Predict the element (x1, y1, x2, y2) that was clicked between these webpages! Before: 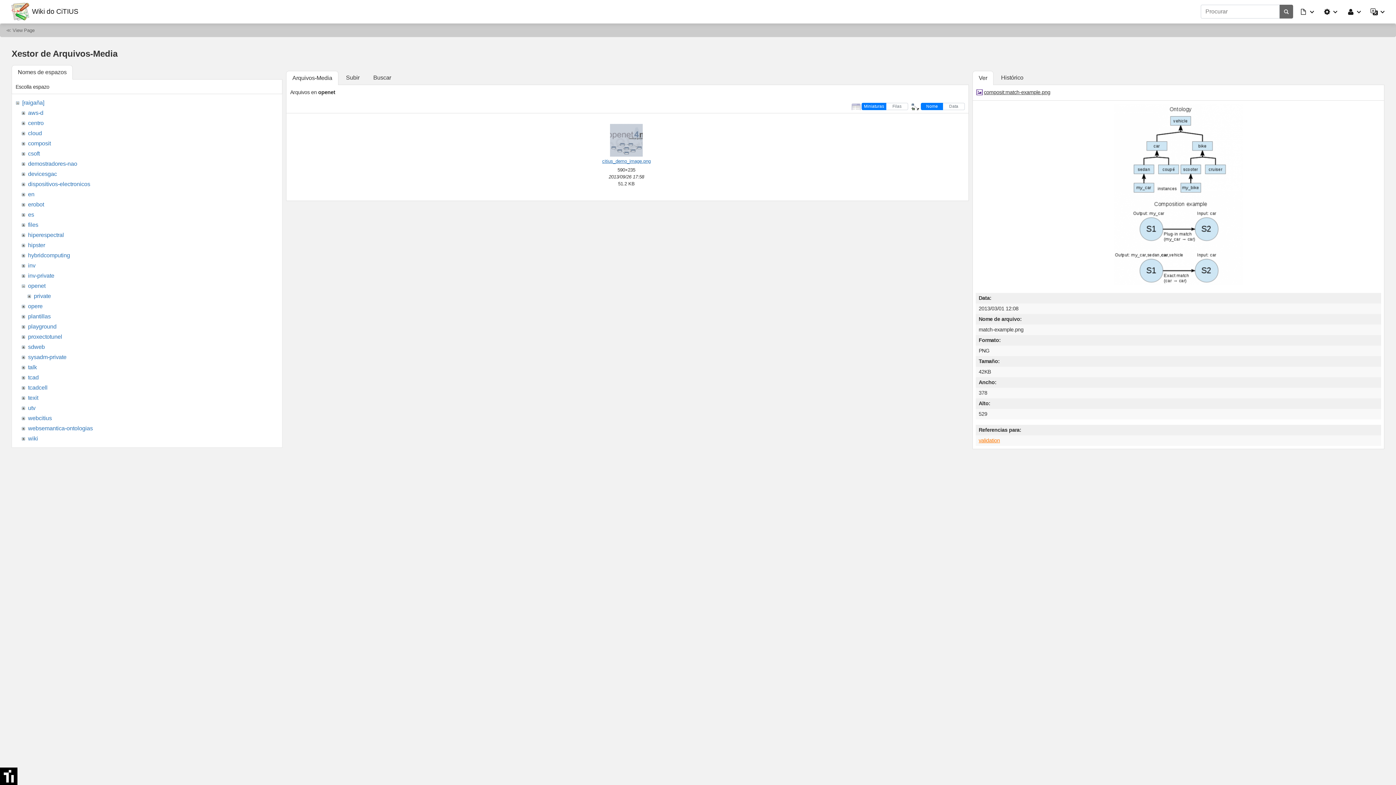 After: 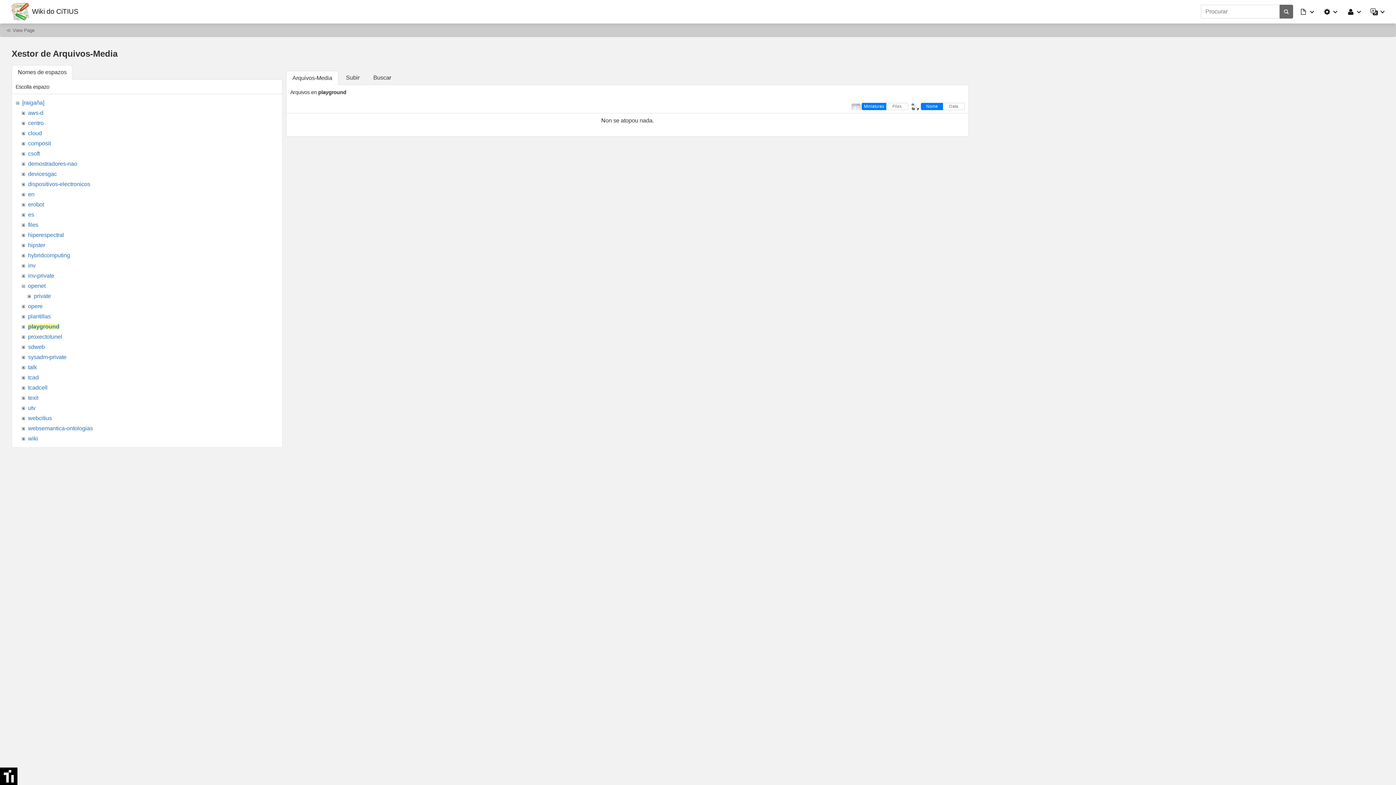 Action: label: playground bbox: (28, 323, 56, 329)